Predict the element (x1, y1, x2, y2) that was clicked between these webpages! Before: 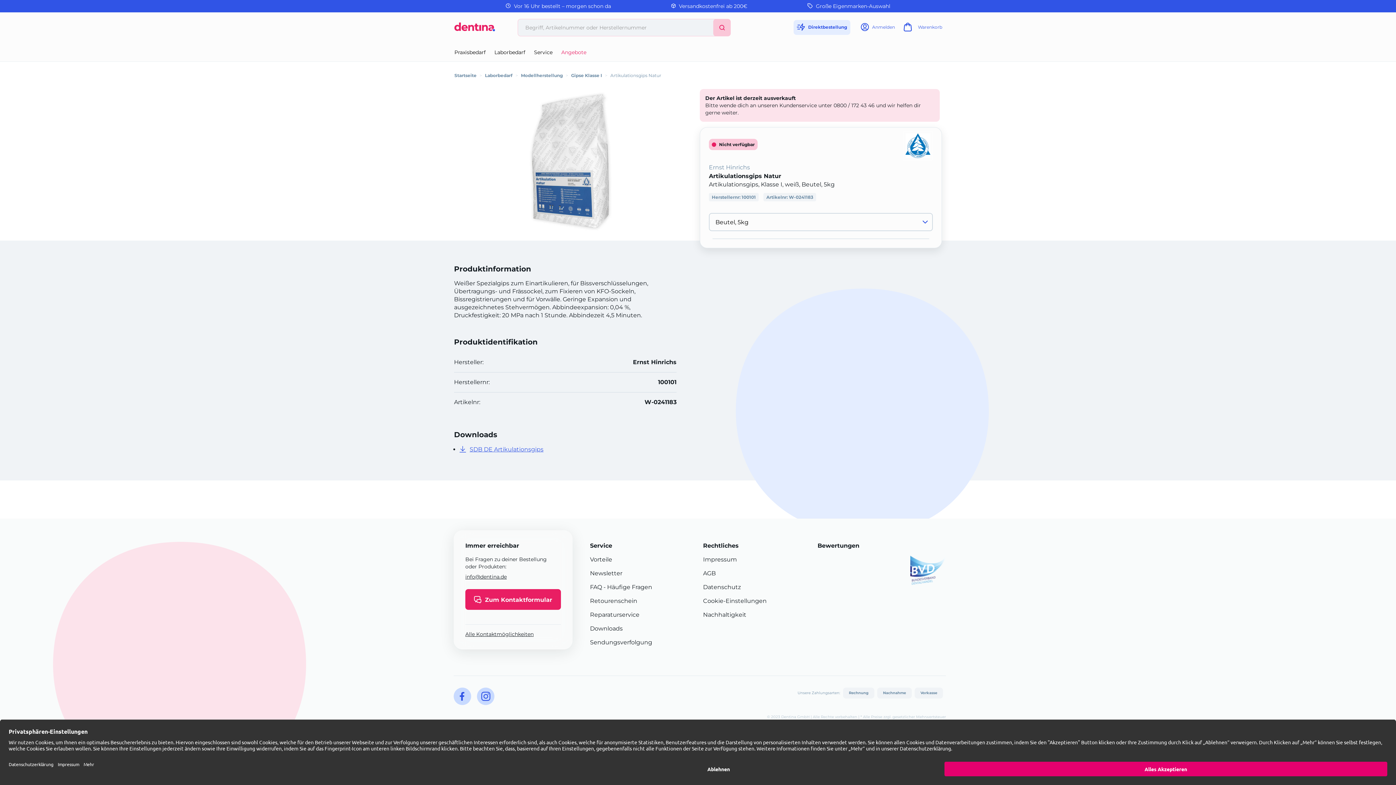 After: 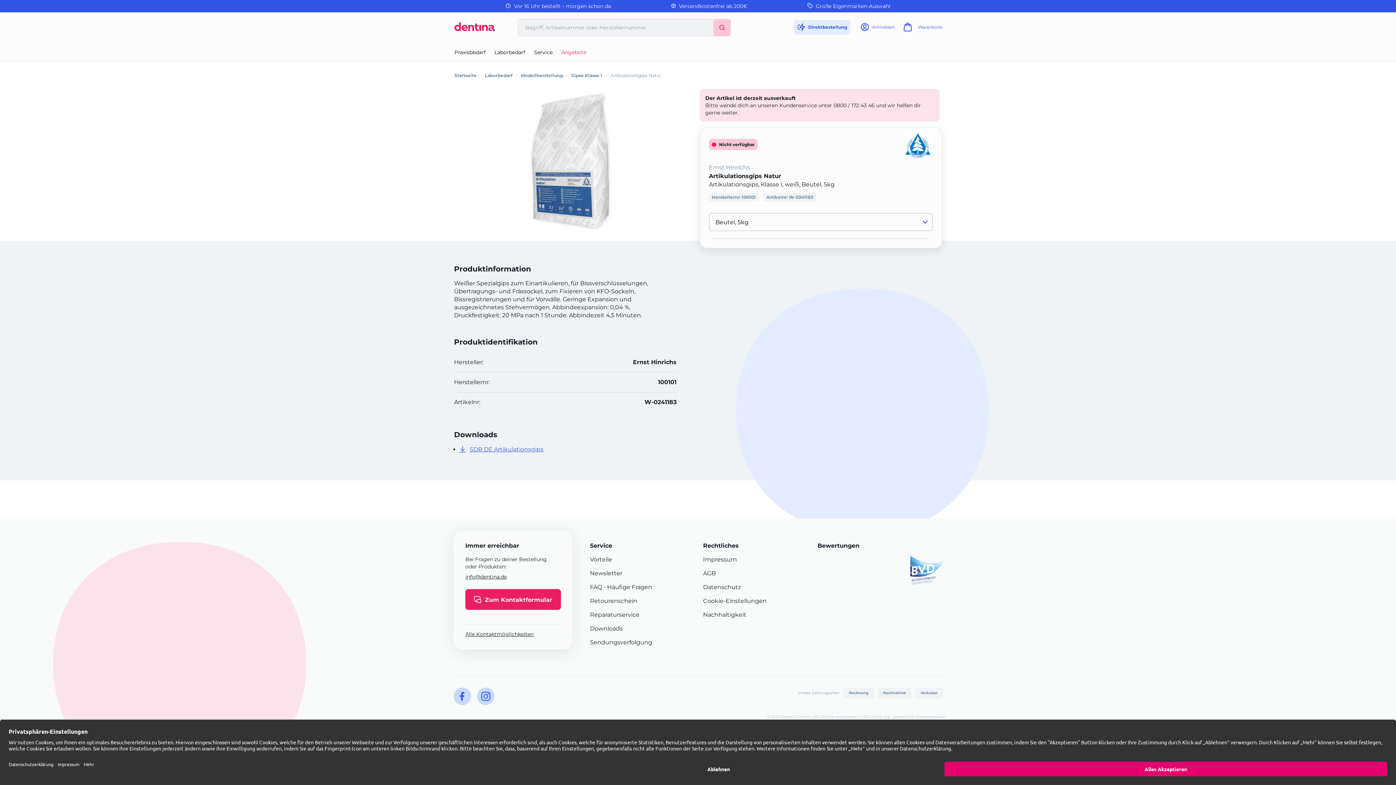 Action: bbox: (590, 597, 637, 604) label: Retourenschein